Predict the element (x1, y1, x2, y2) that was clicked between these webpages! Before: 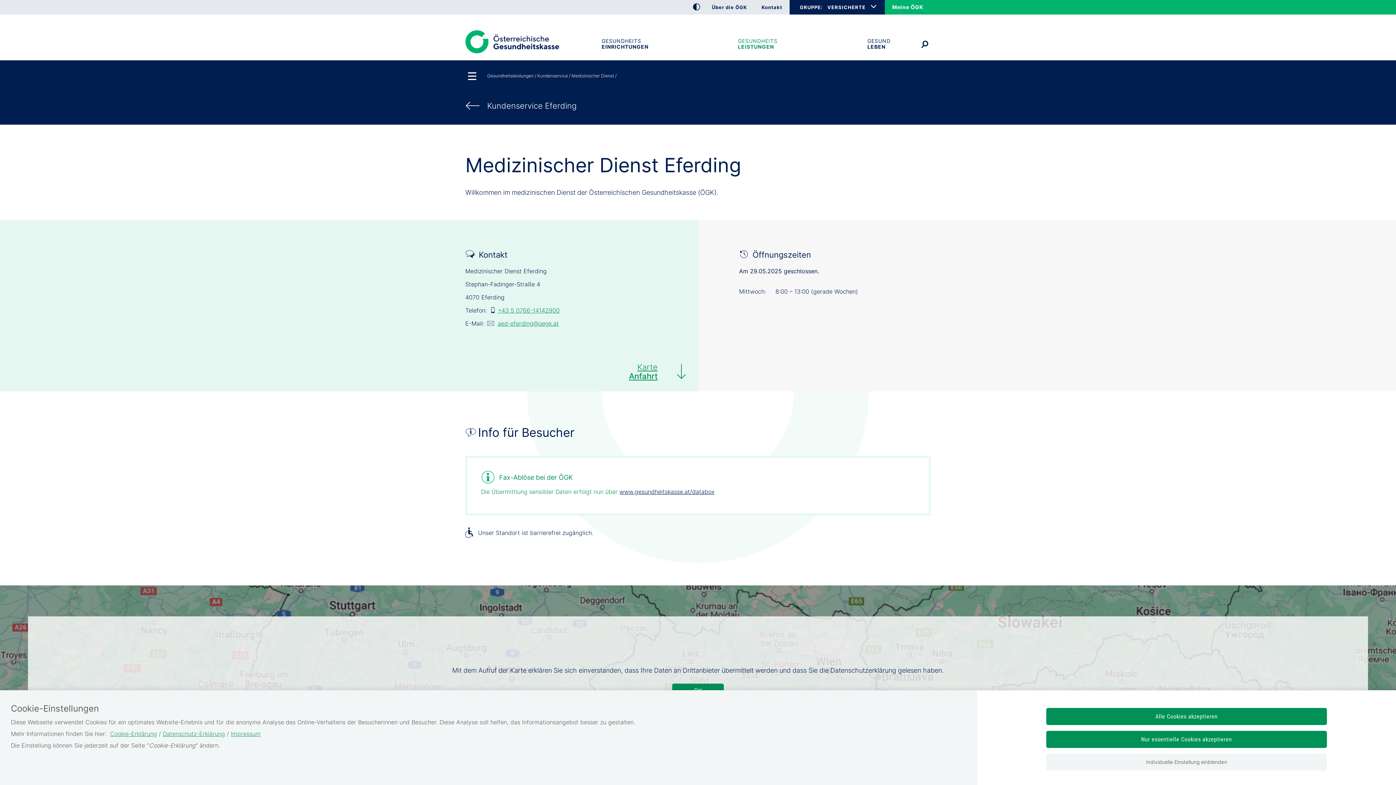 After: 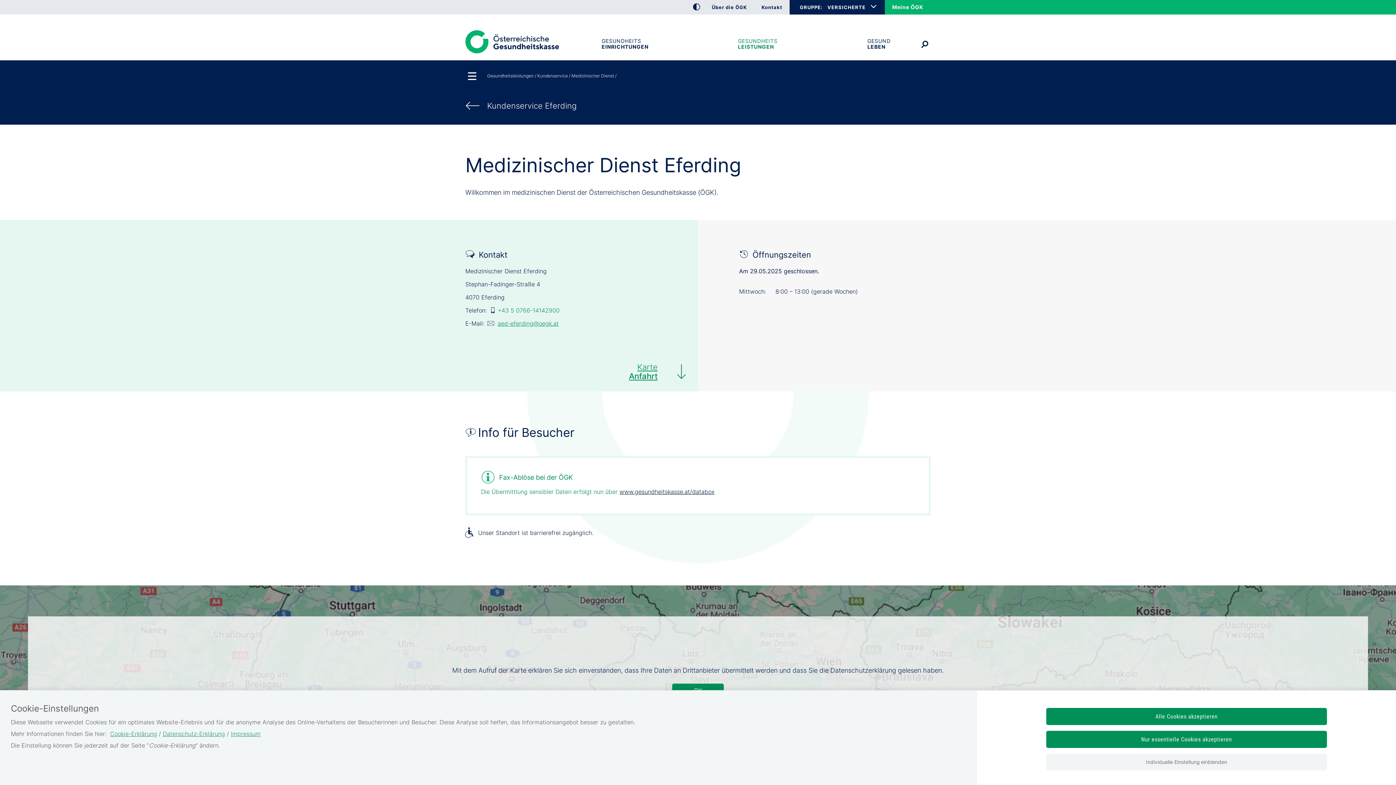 Action: bbox: (498, 306, 559, 314) label: +43 5 0766-14142900